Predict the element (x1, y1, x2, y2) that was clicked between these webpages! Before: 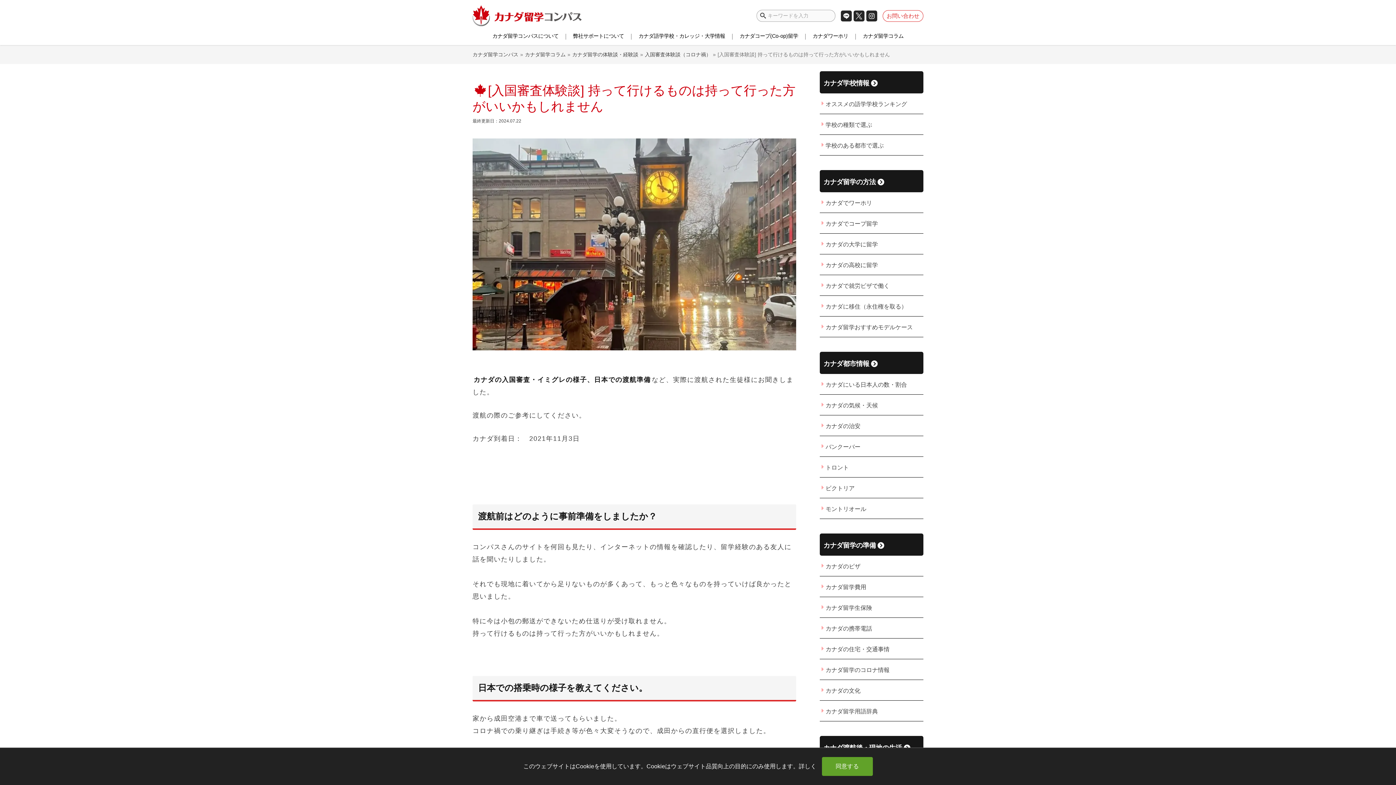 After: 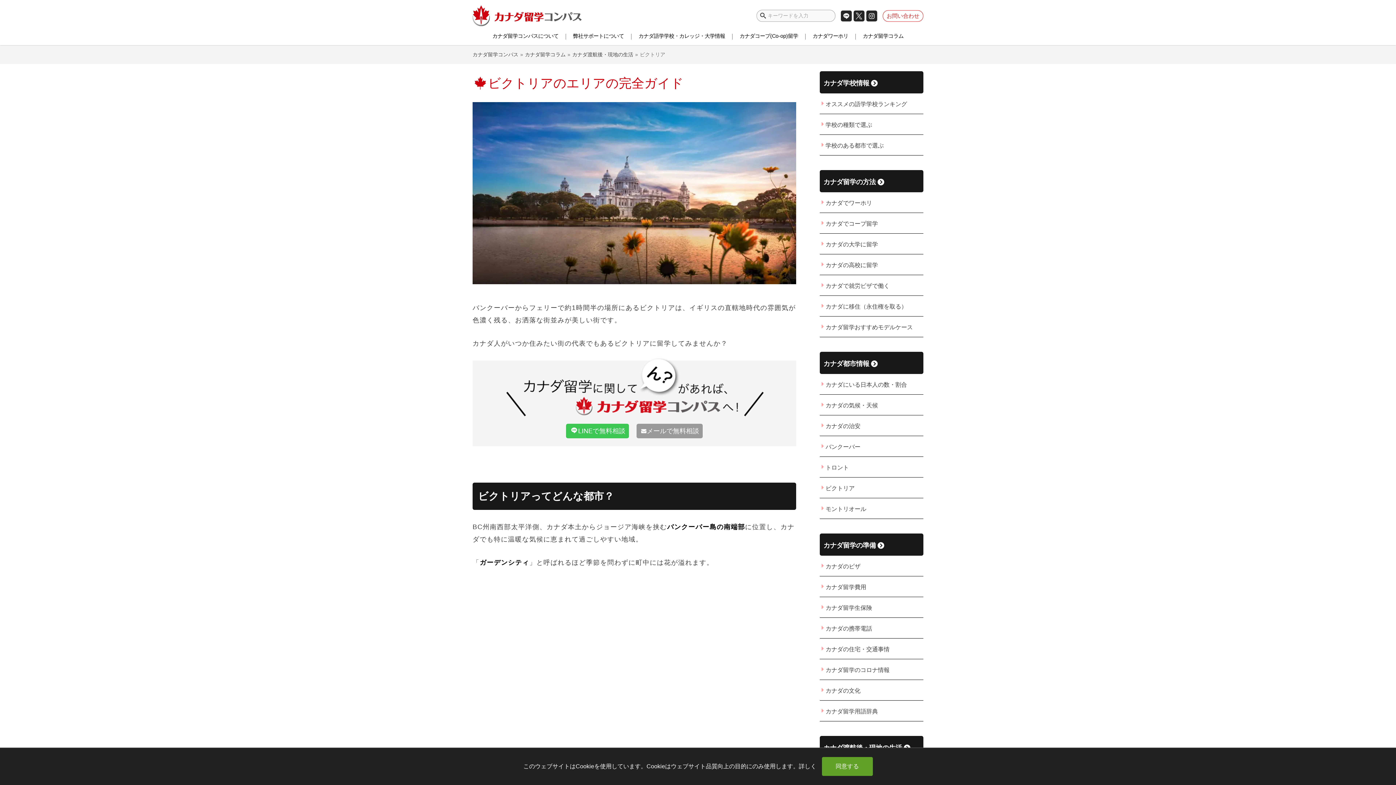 Action: label: ビクトリア bbox: (820, 477, 923, 498)